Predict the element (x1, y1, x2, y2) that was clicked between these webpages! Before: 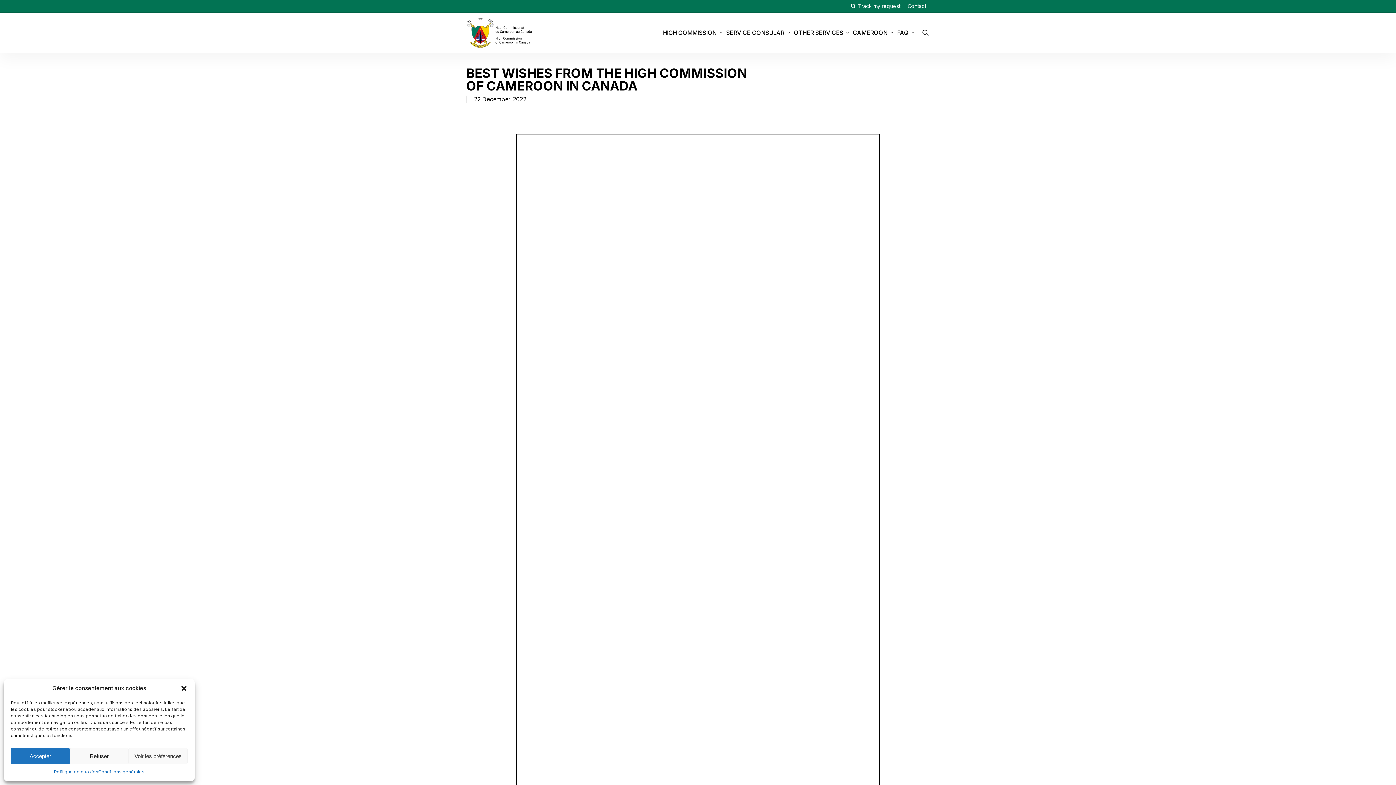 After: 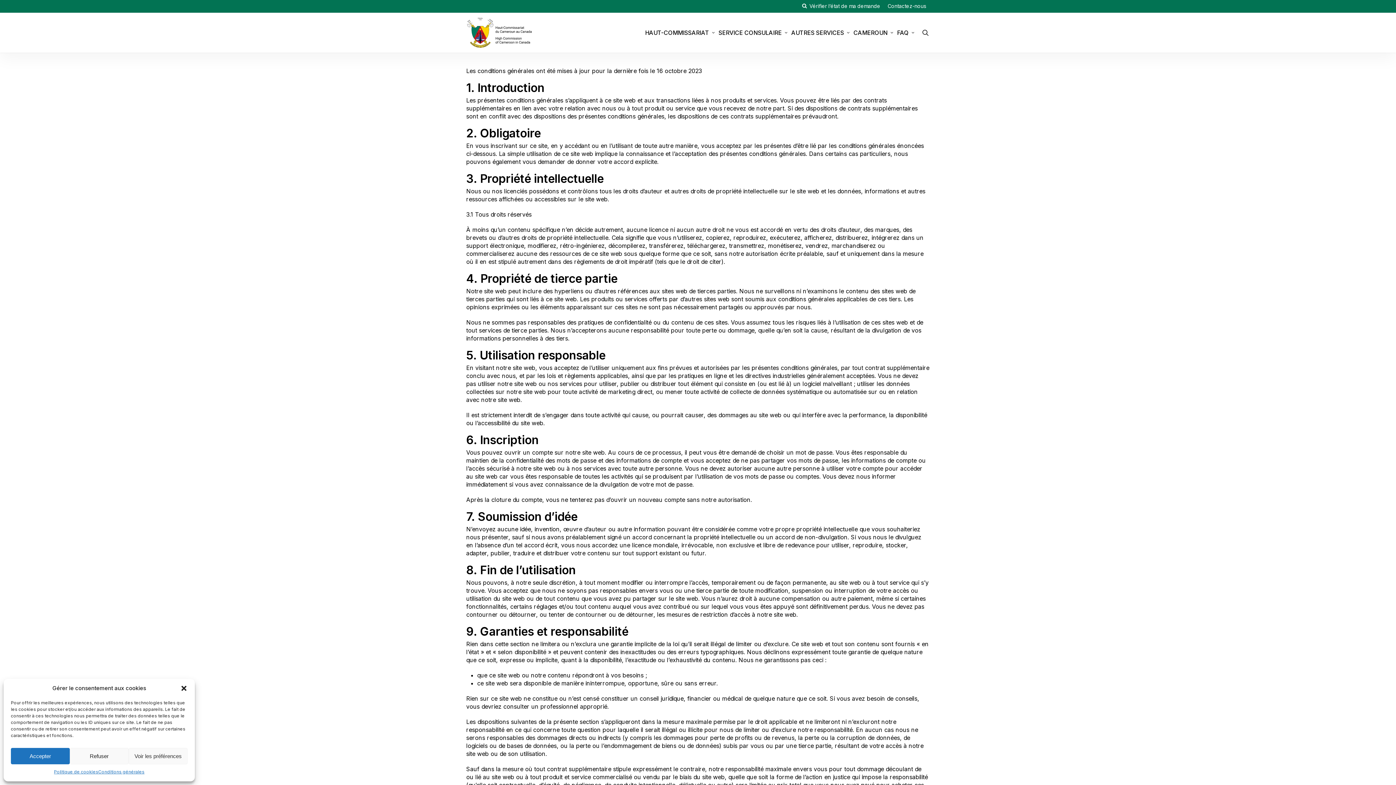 Action: bbox: (98, 768, 144, 776) label: Conditions générales